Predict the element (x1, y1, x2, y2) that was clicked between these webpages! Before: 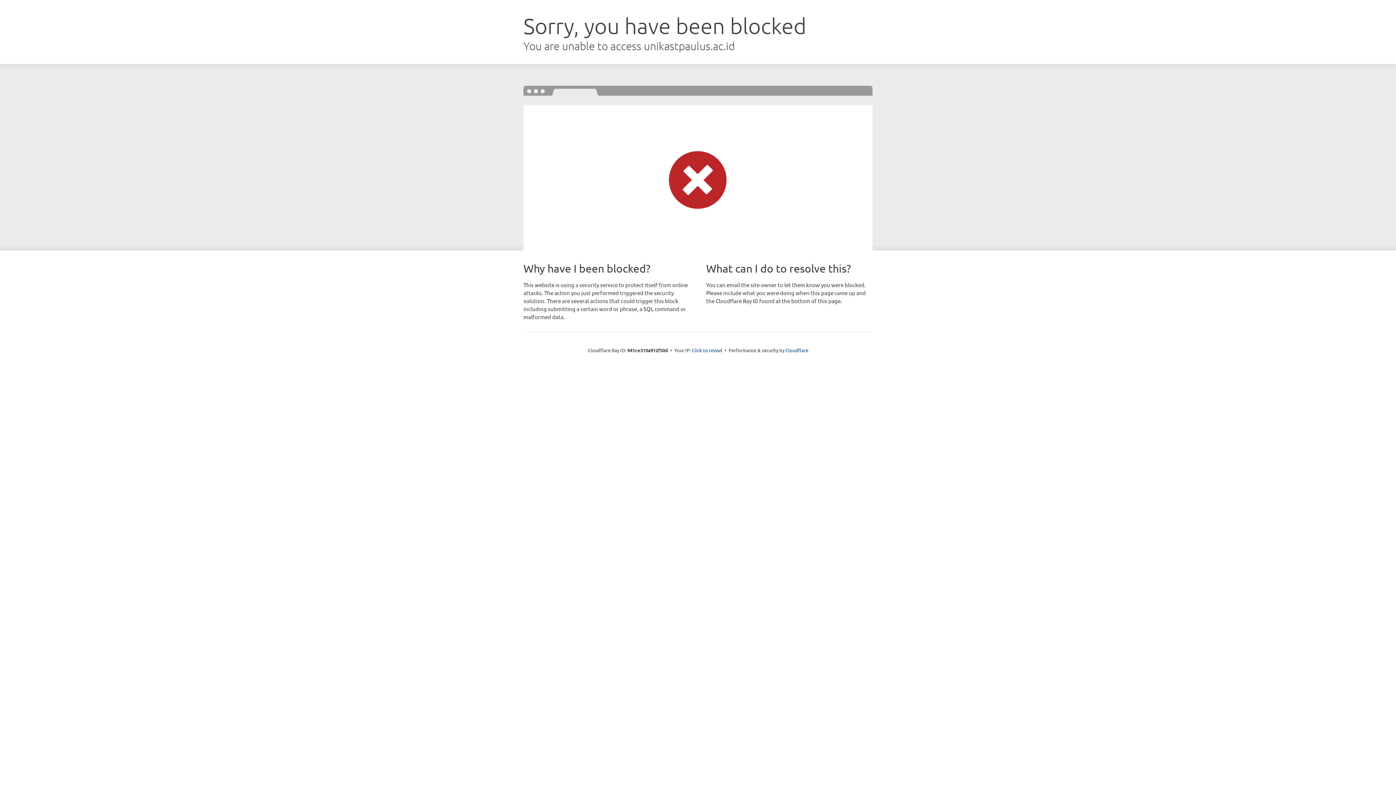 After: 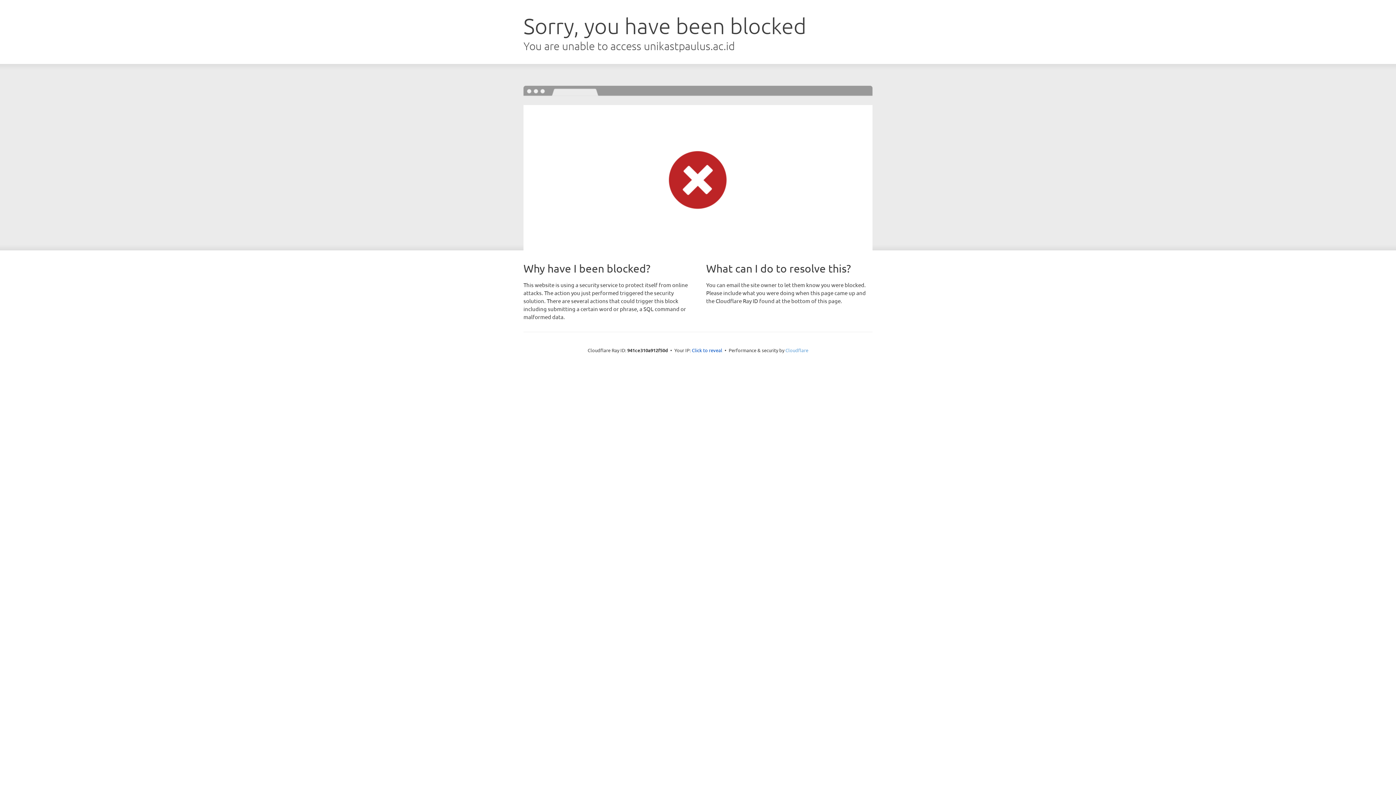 Action: label: Cloudflare bbox: (785, 347, 808, 353)